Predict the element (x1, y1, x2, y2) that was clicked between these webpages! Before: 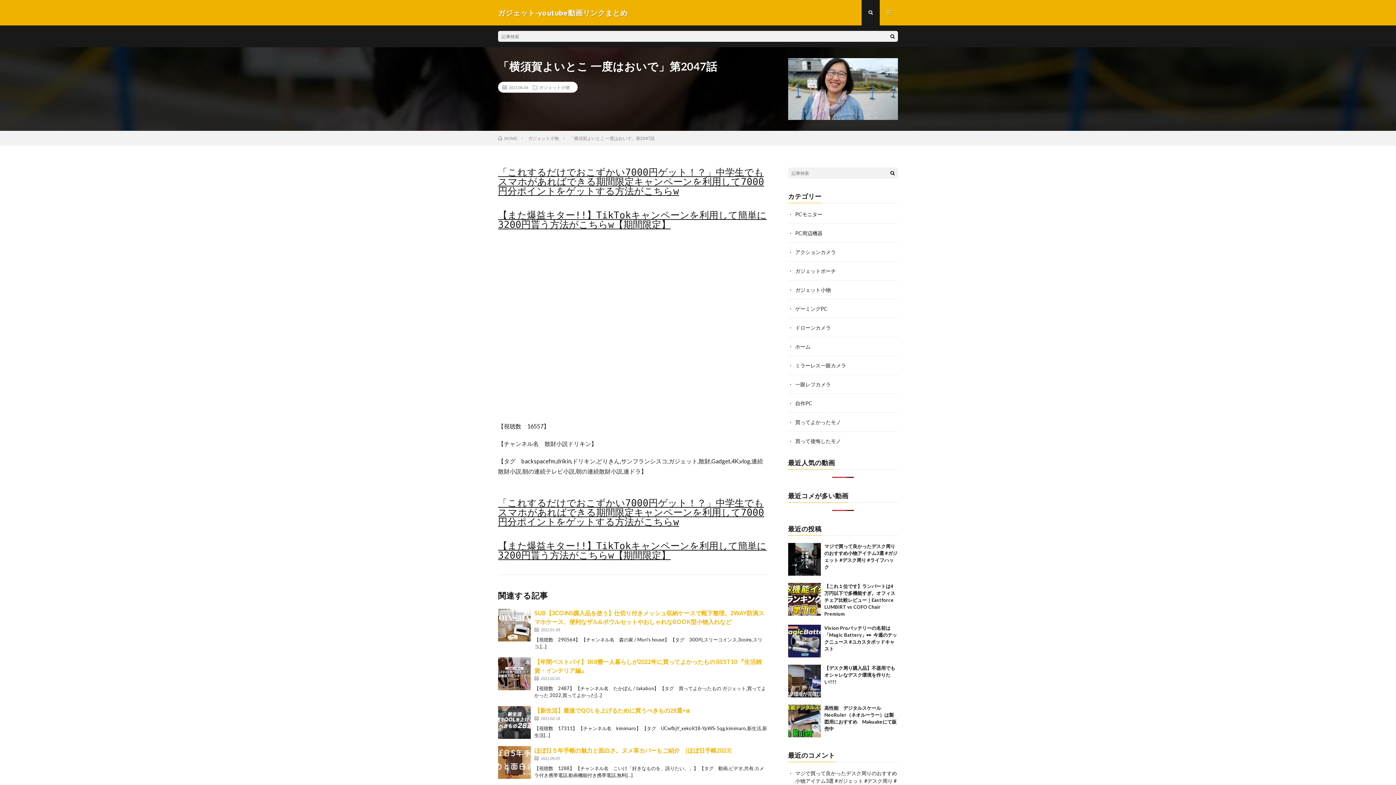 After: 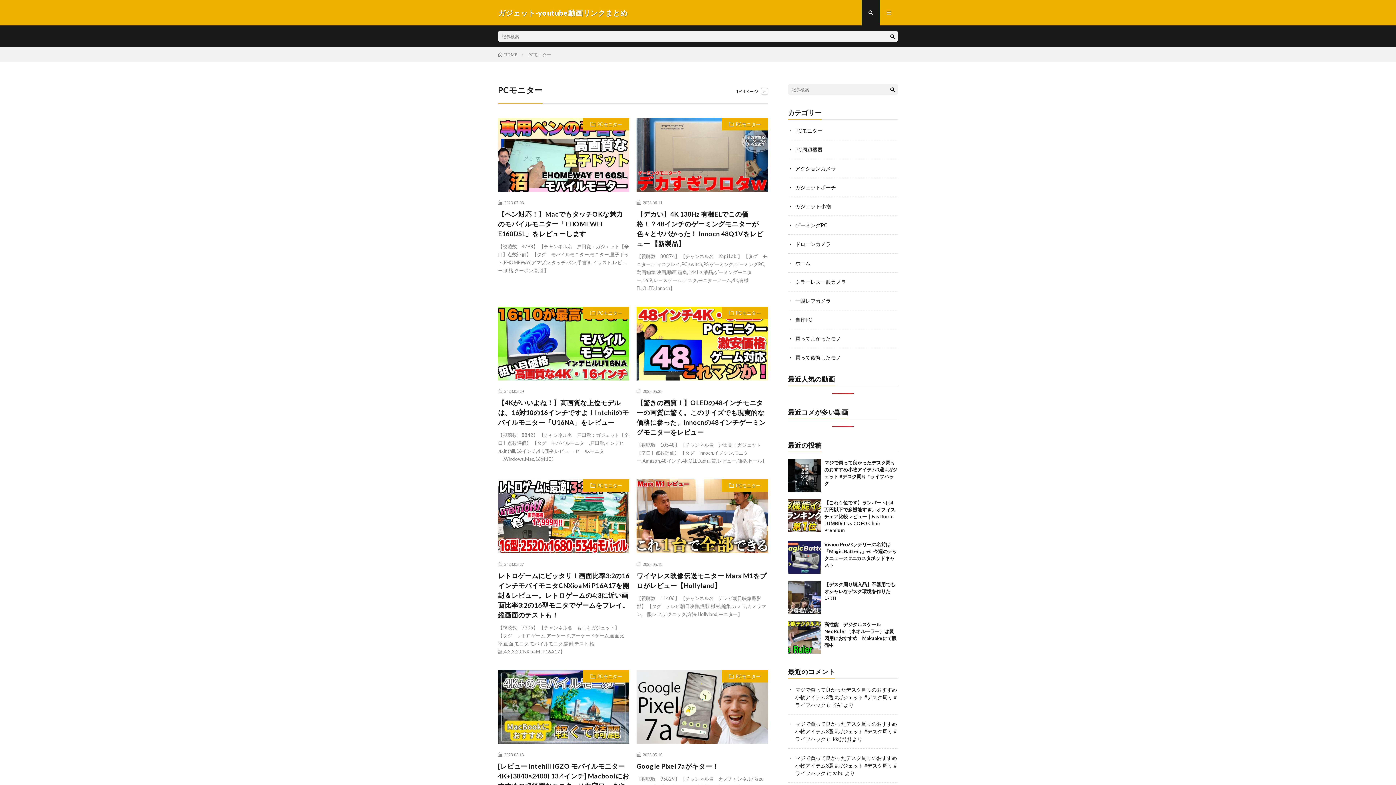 Action: label: PCモニター bbox: (795, 211, 822, 217)